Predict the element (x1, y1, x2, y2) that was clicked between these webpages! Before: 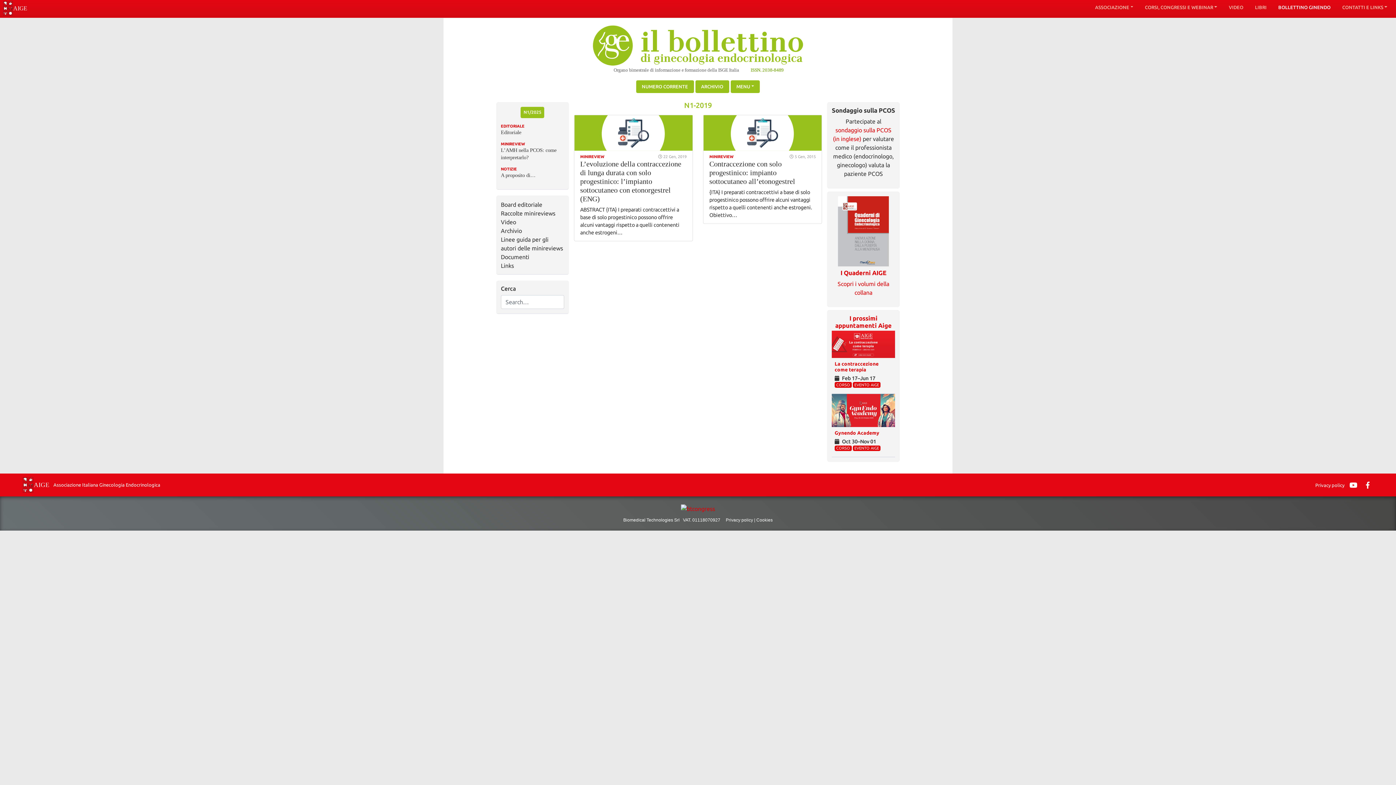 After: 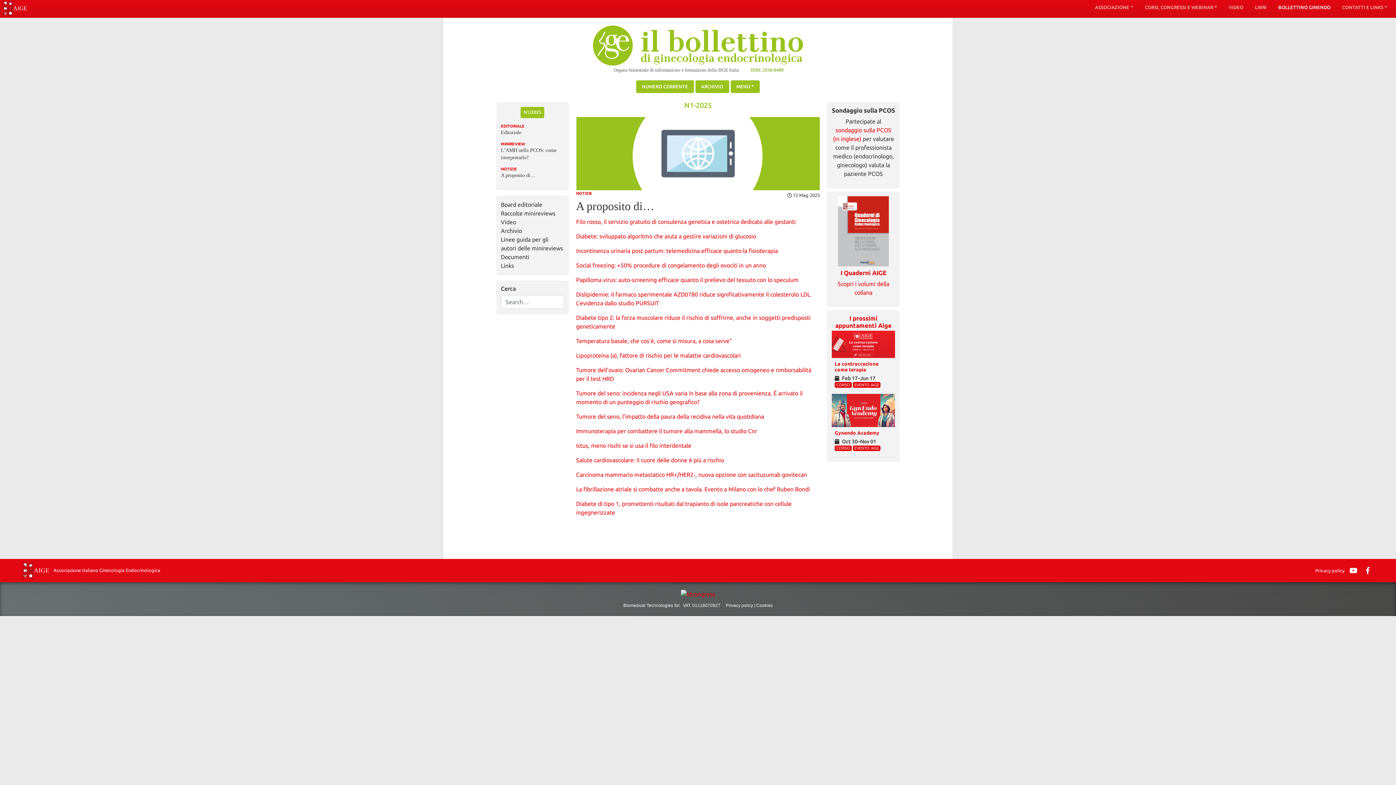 Action: bbox: (501, 171, 564, 178) label: A proposito di…